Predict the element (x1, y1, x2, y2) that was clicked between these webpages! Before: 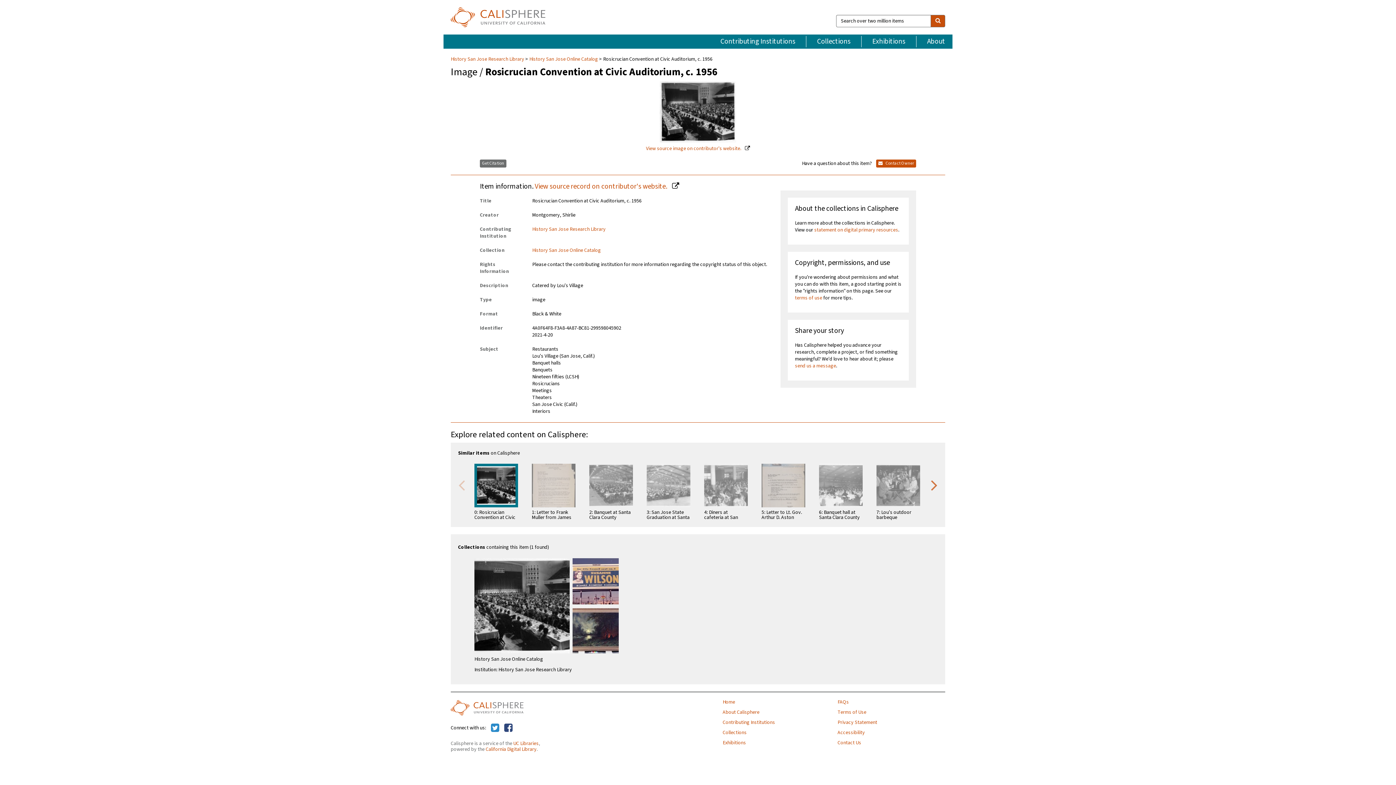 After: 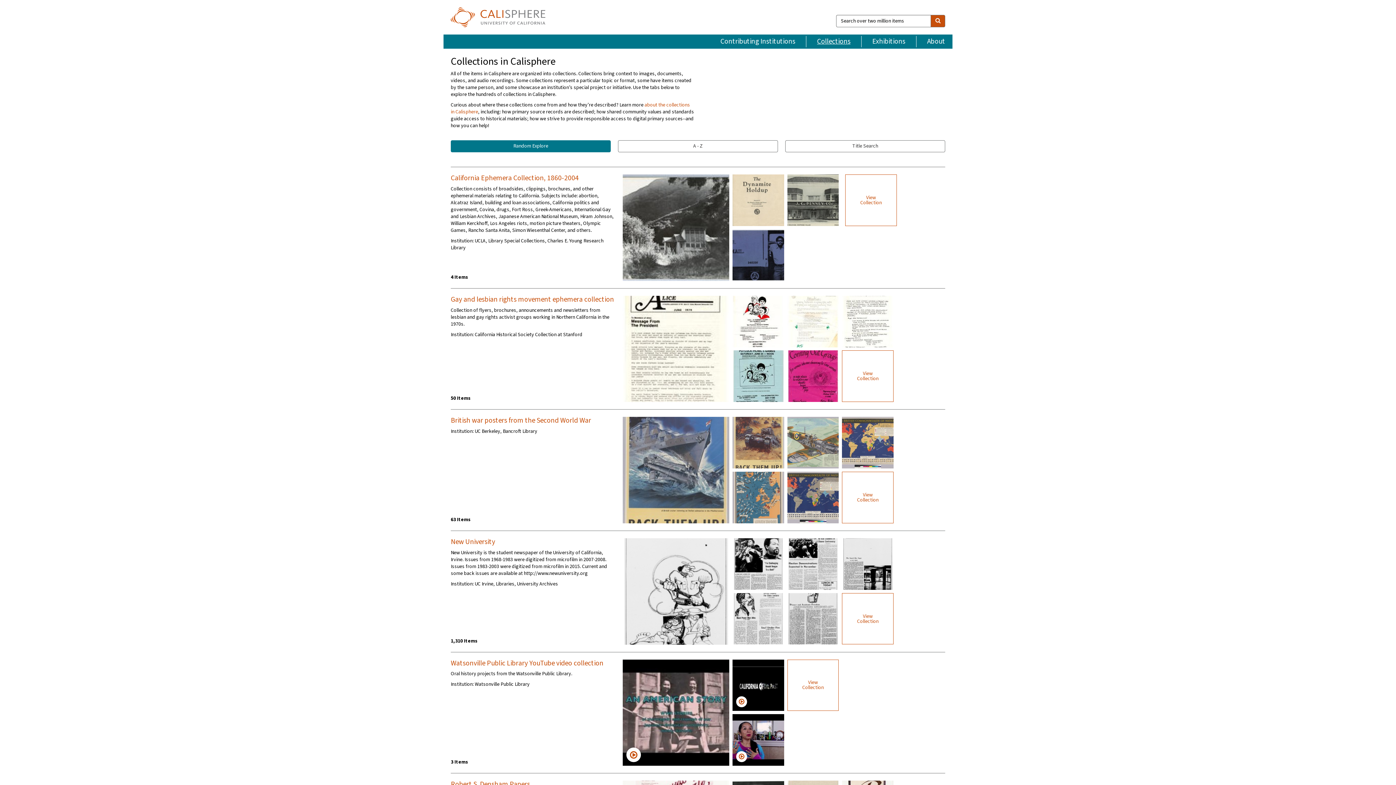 Action: bbox: (806, 36, 861, 47) label: Collections